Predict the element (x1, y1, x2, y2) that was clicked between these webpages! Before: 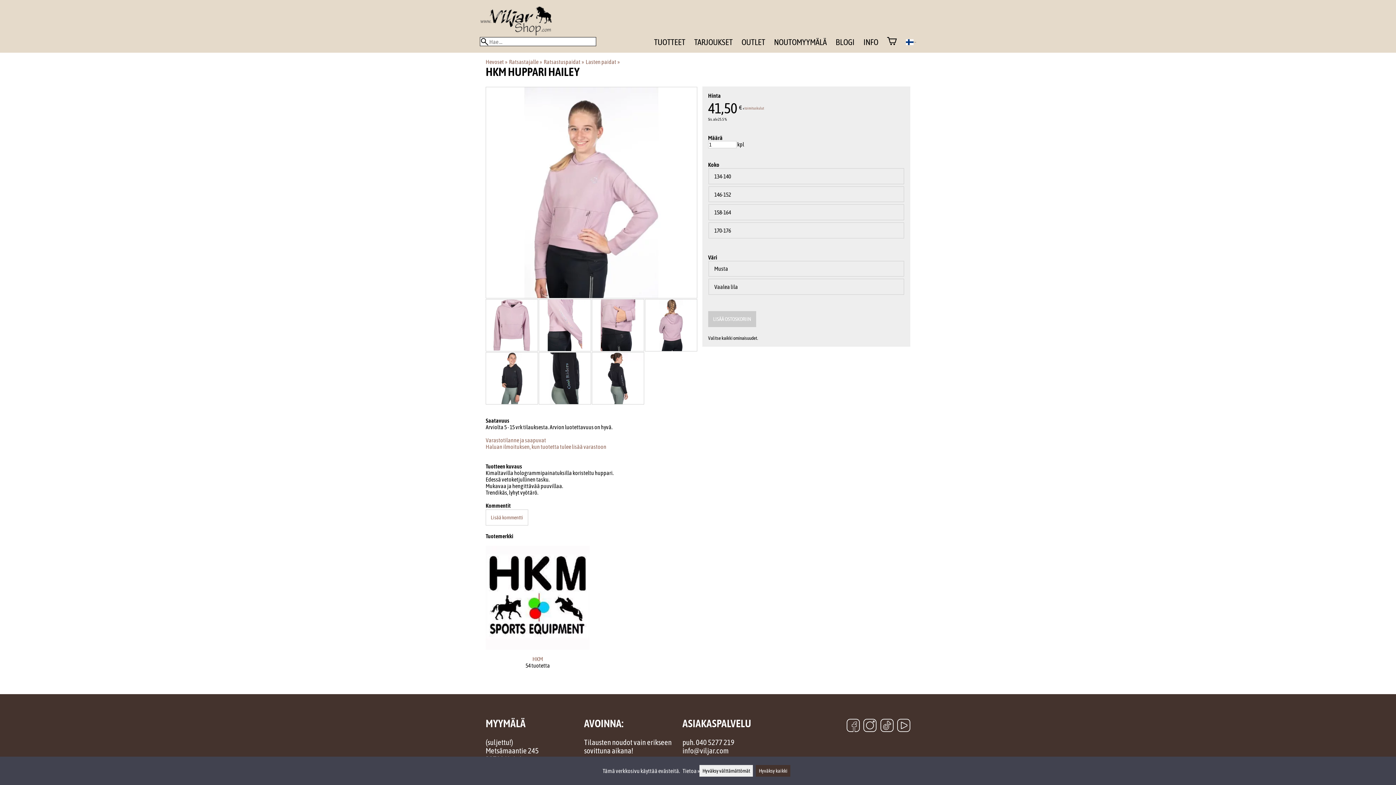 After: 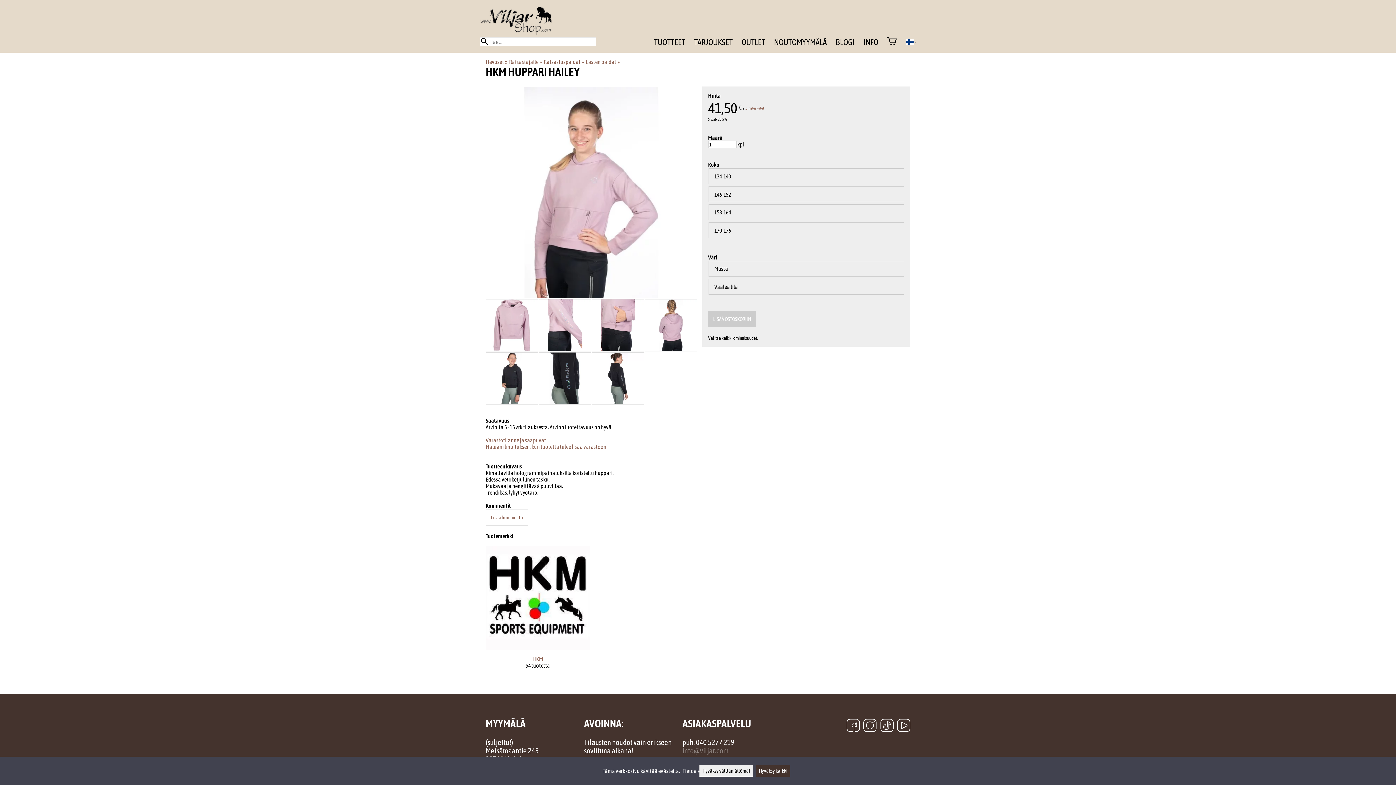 Action: bbox: (682, 746, 728, 755) label: info@viljar.com